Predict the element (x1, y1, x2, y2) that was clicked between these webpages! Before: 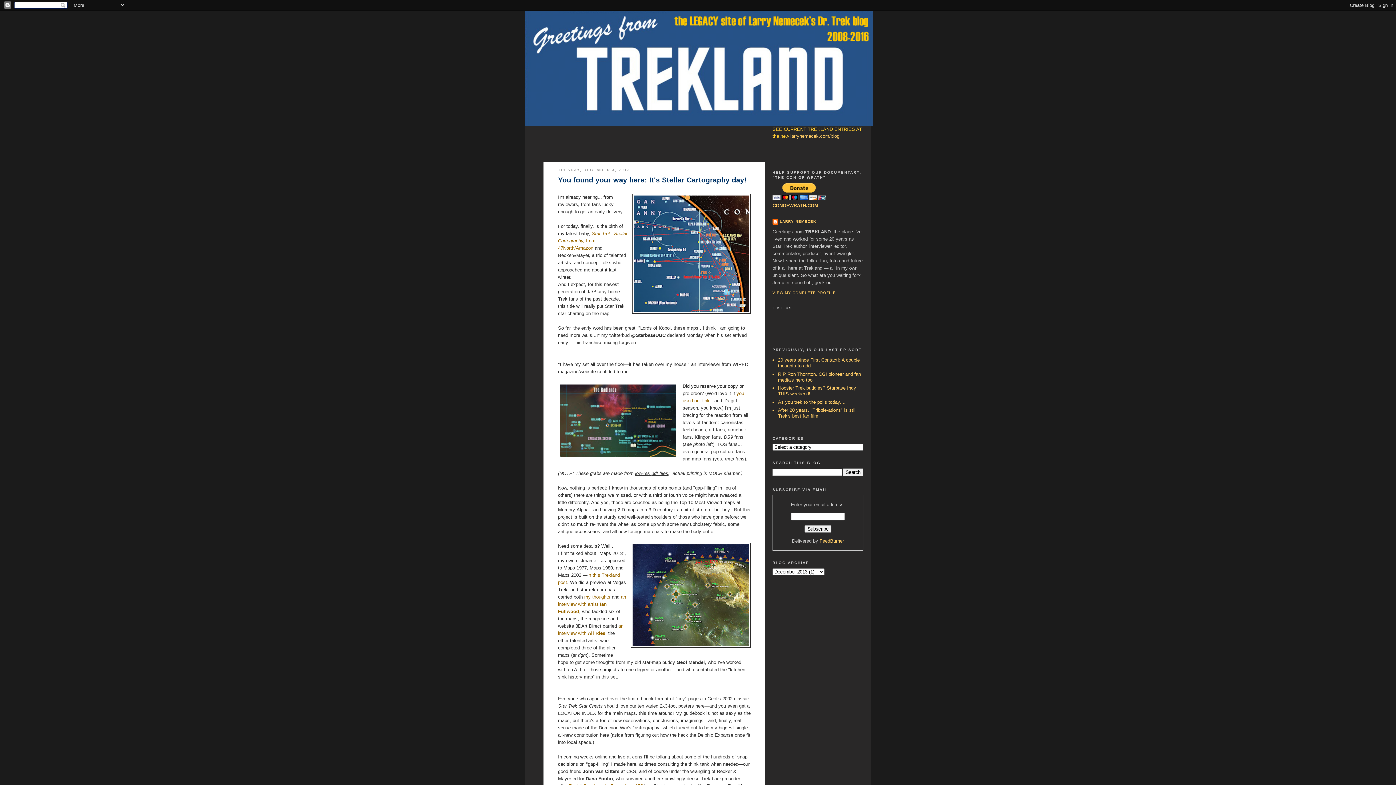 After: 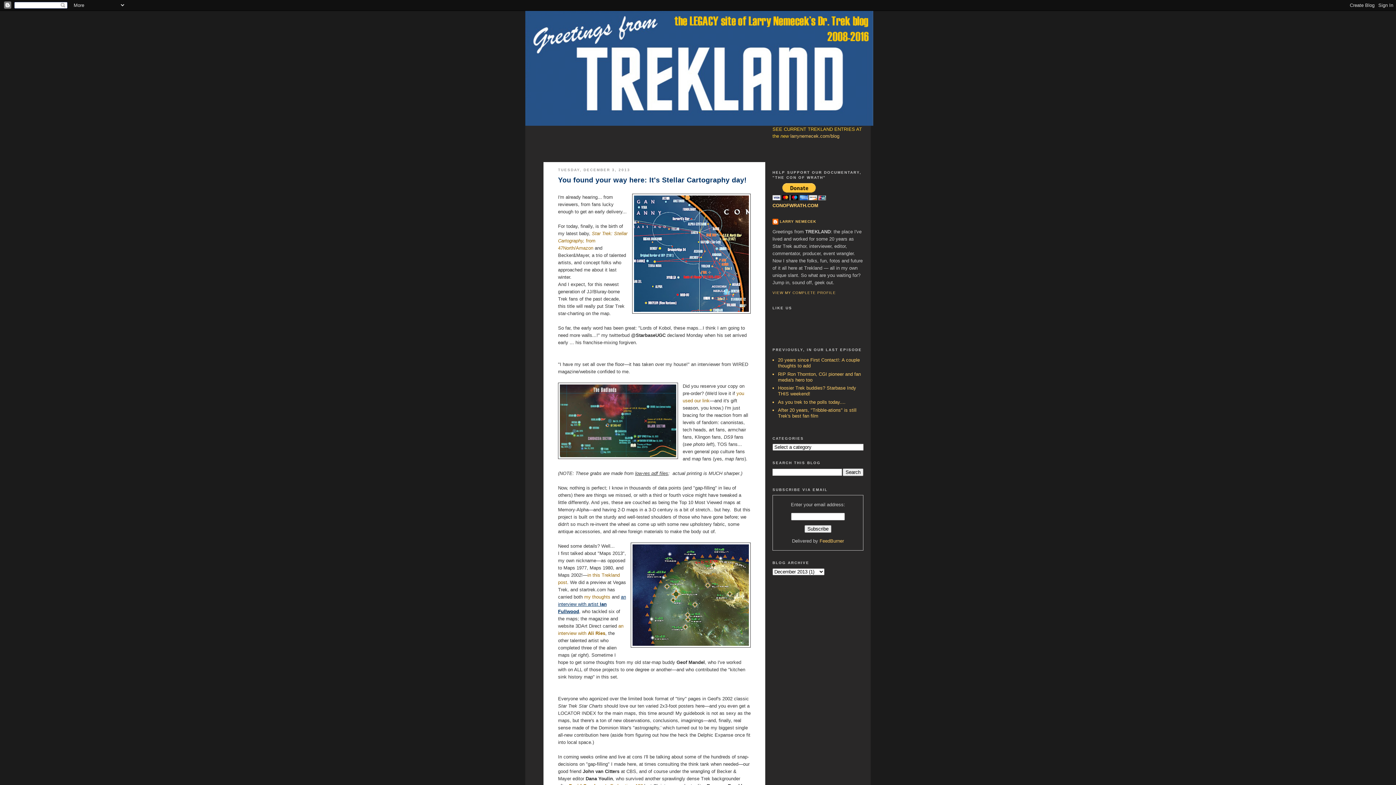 Action: label: an interview with artist Ian Fullwood bbox: (558, 594, 626, 614)